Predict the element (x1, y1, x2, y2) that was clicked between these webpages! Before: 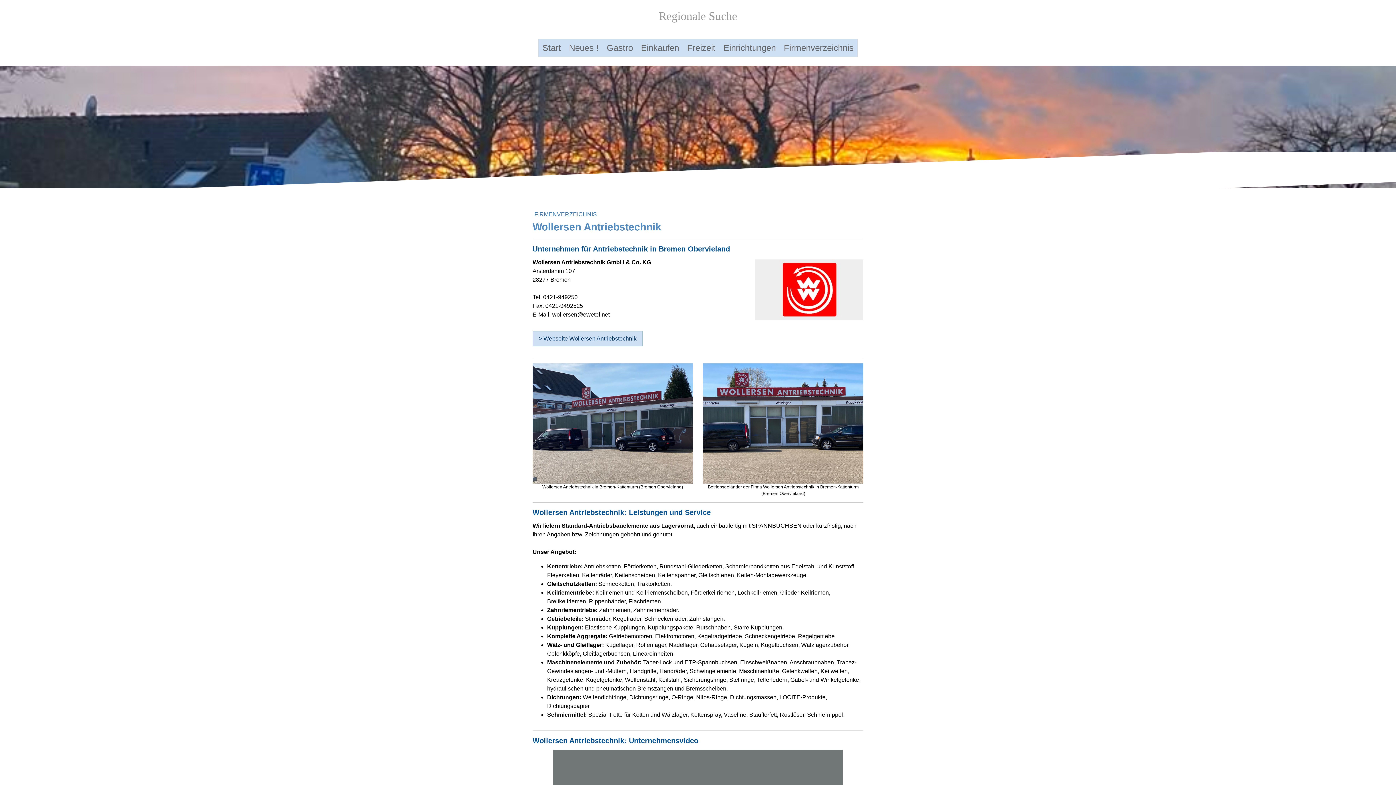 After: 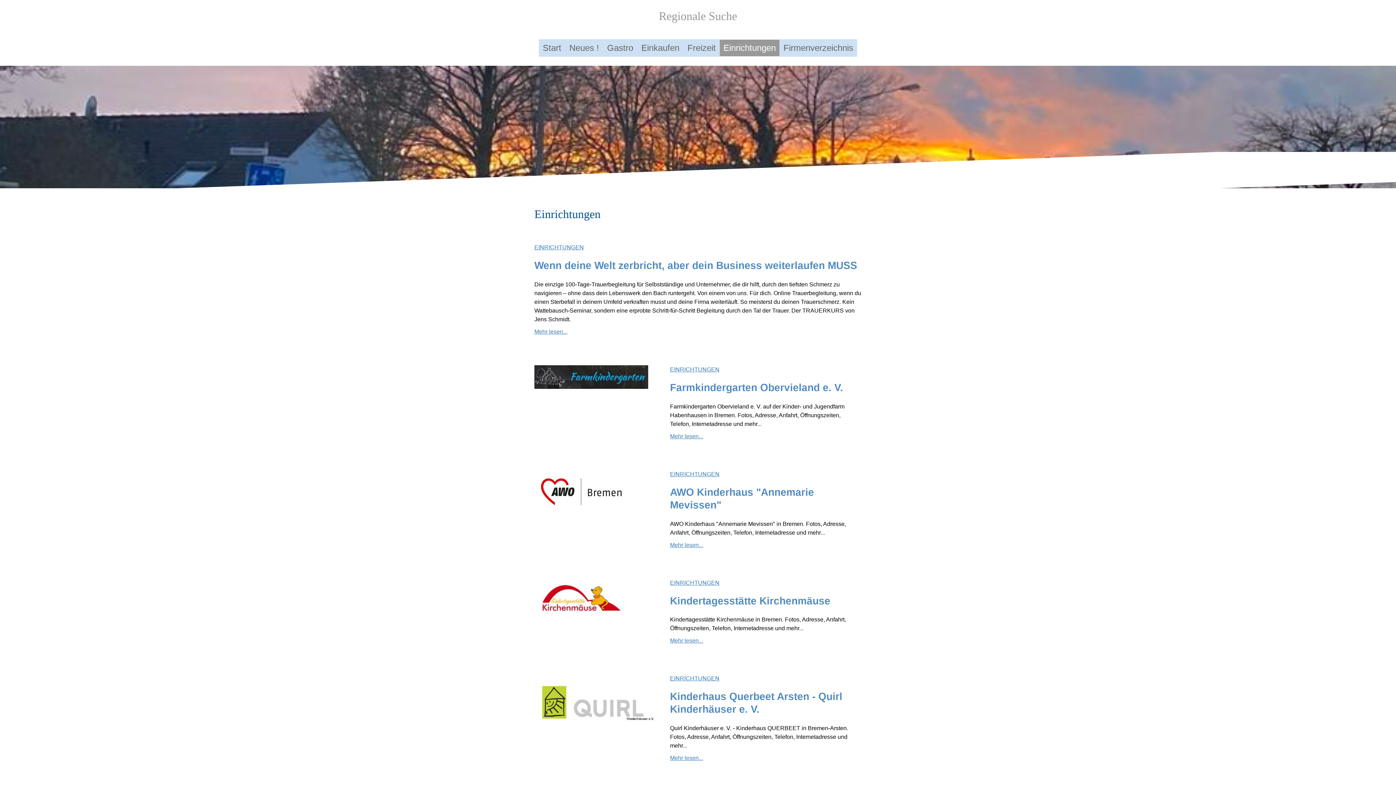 Action: bbox: (719, 39, 780, 56) label: Einrichtungen